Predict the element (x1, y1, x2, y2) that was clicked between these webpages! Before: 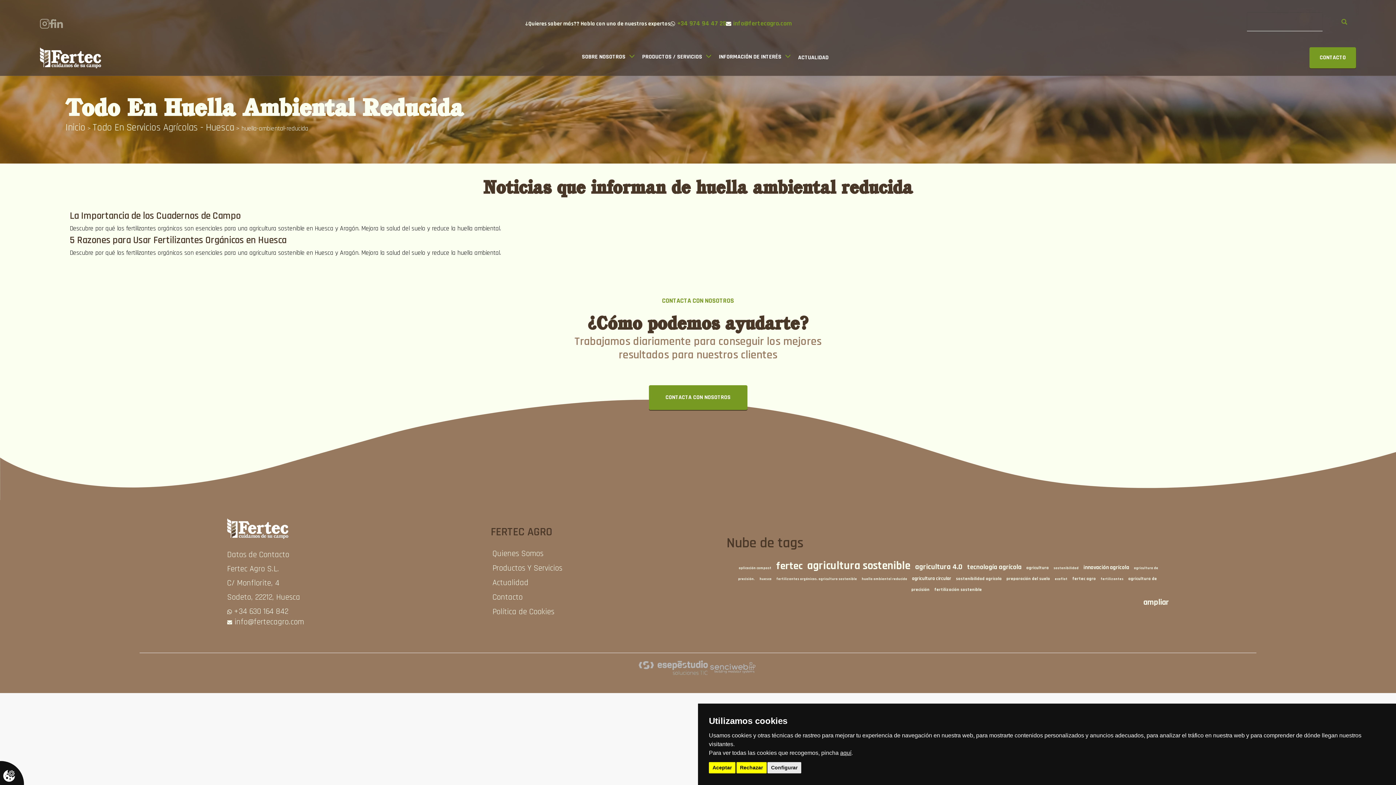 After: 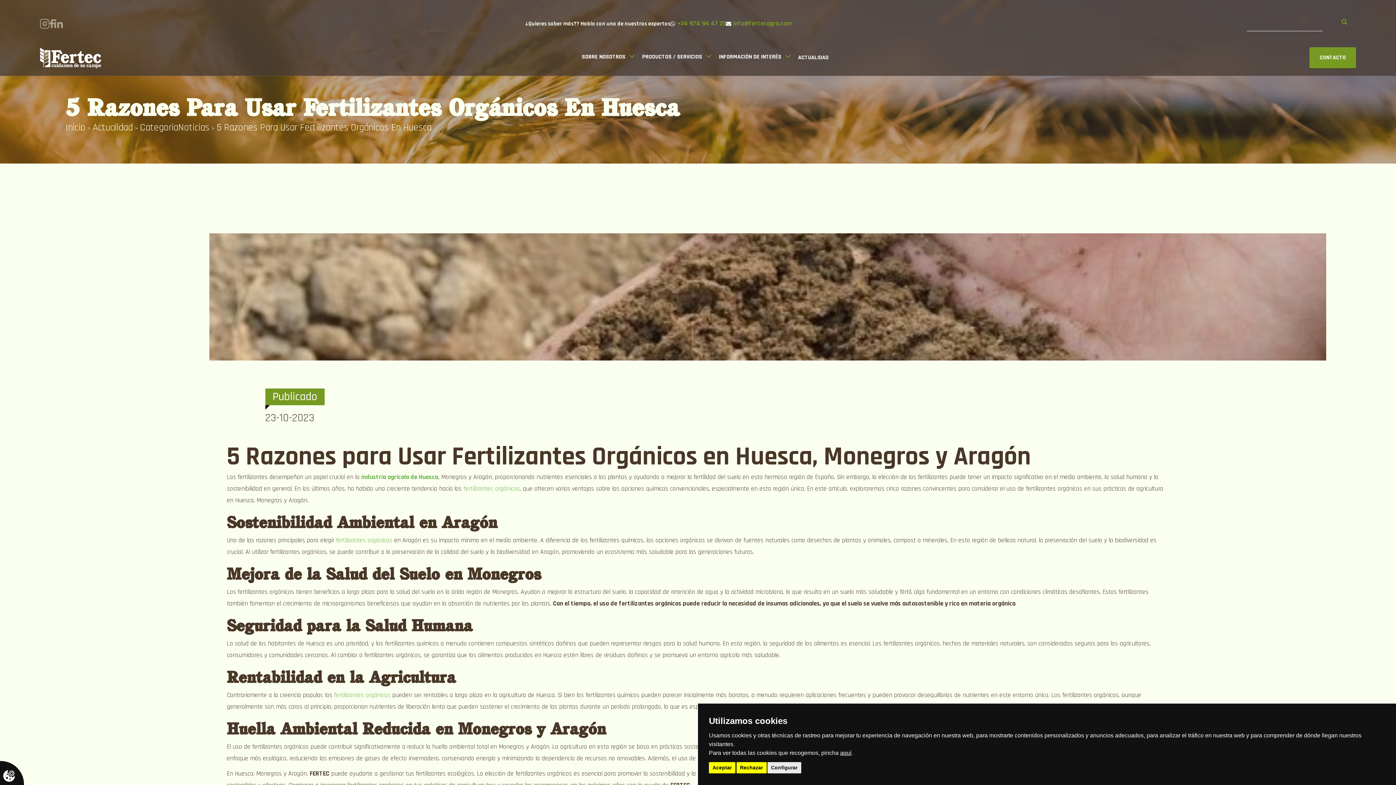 Action: label: 5 Razones para Usar Fertilizantes Orgánicos en Huesca bbox: (69, 234, 286, 246)